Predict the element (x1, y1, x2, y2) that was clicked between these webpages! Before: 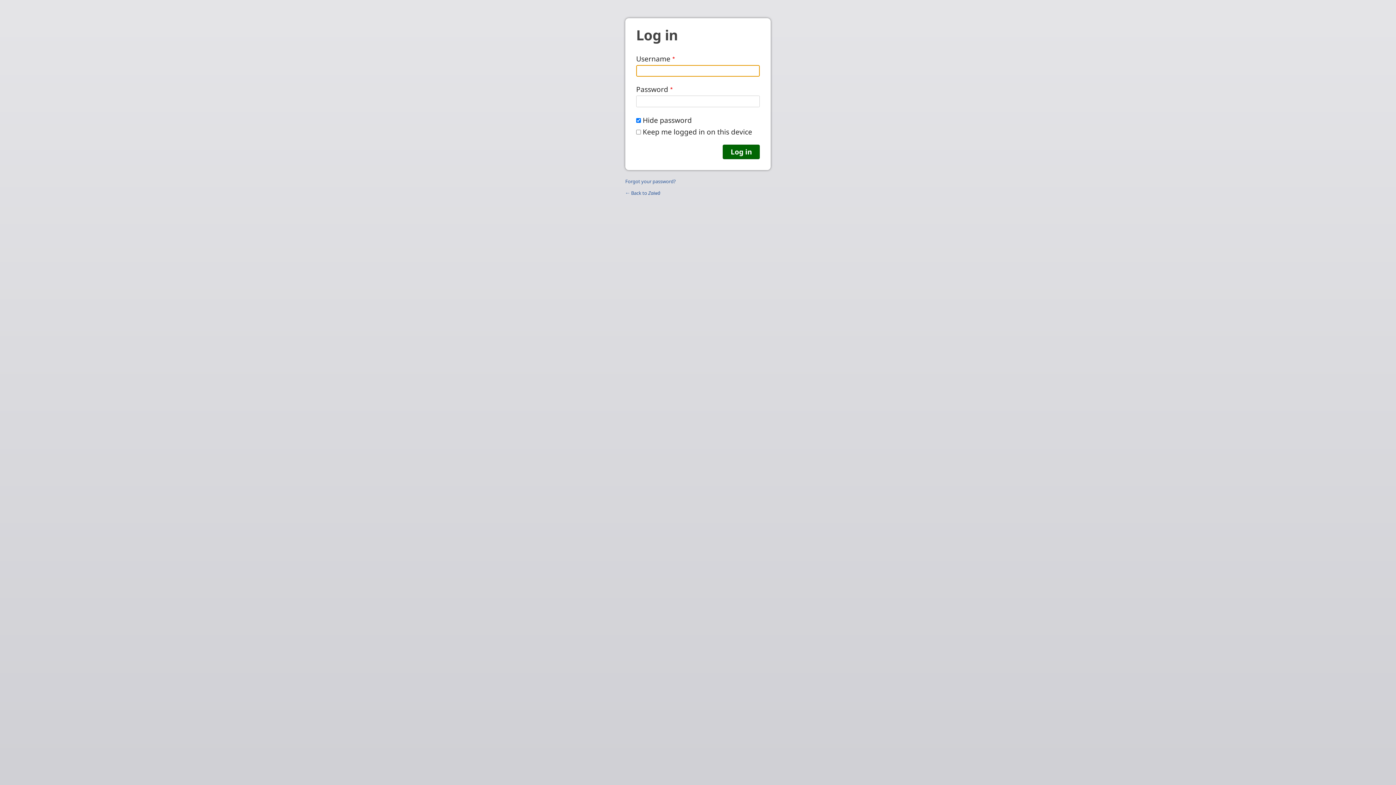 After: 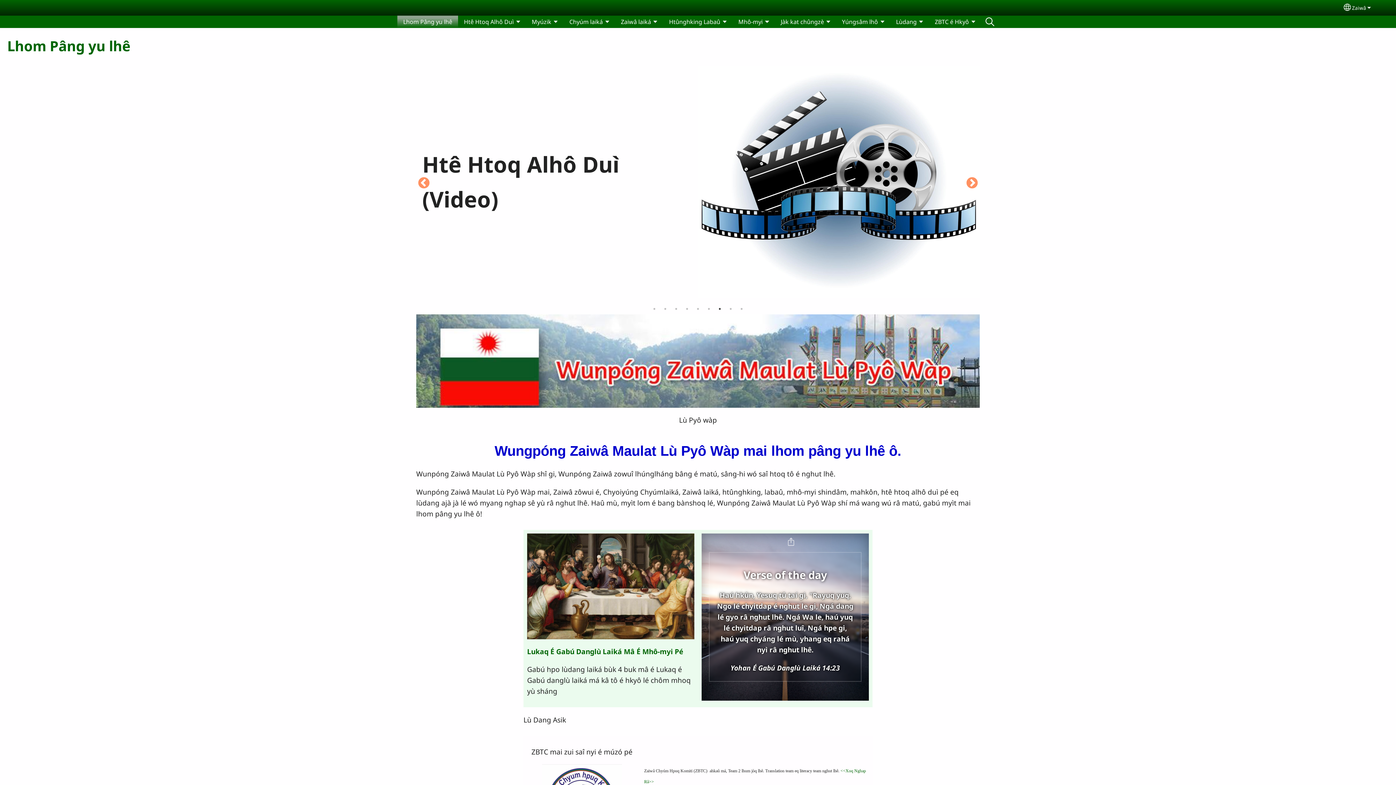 Action: bbox: (625, 189, 660, 196) label: ← Back to Zaiwâ